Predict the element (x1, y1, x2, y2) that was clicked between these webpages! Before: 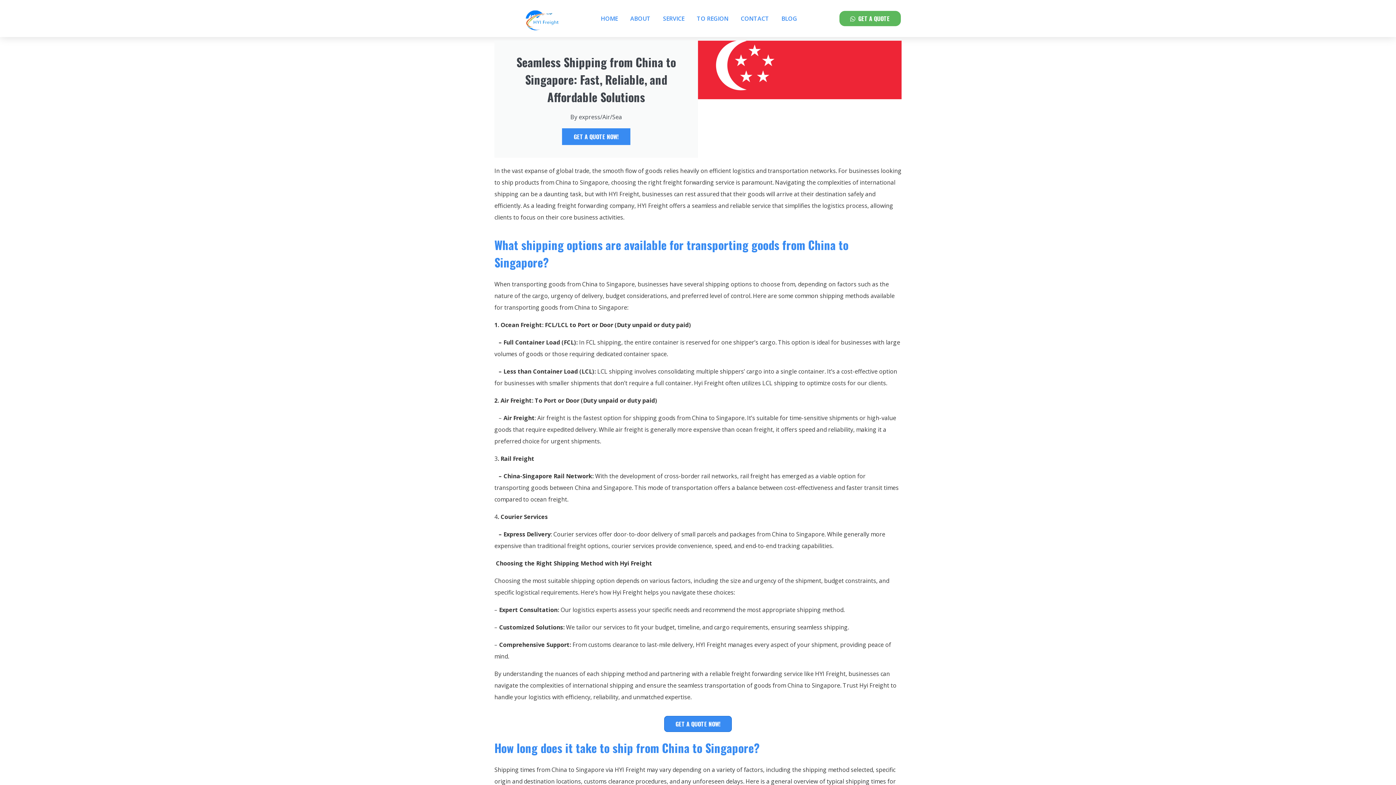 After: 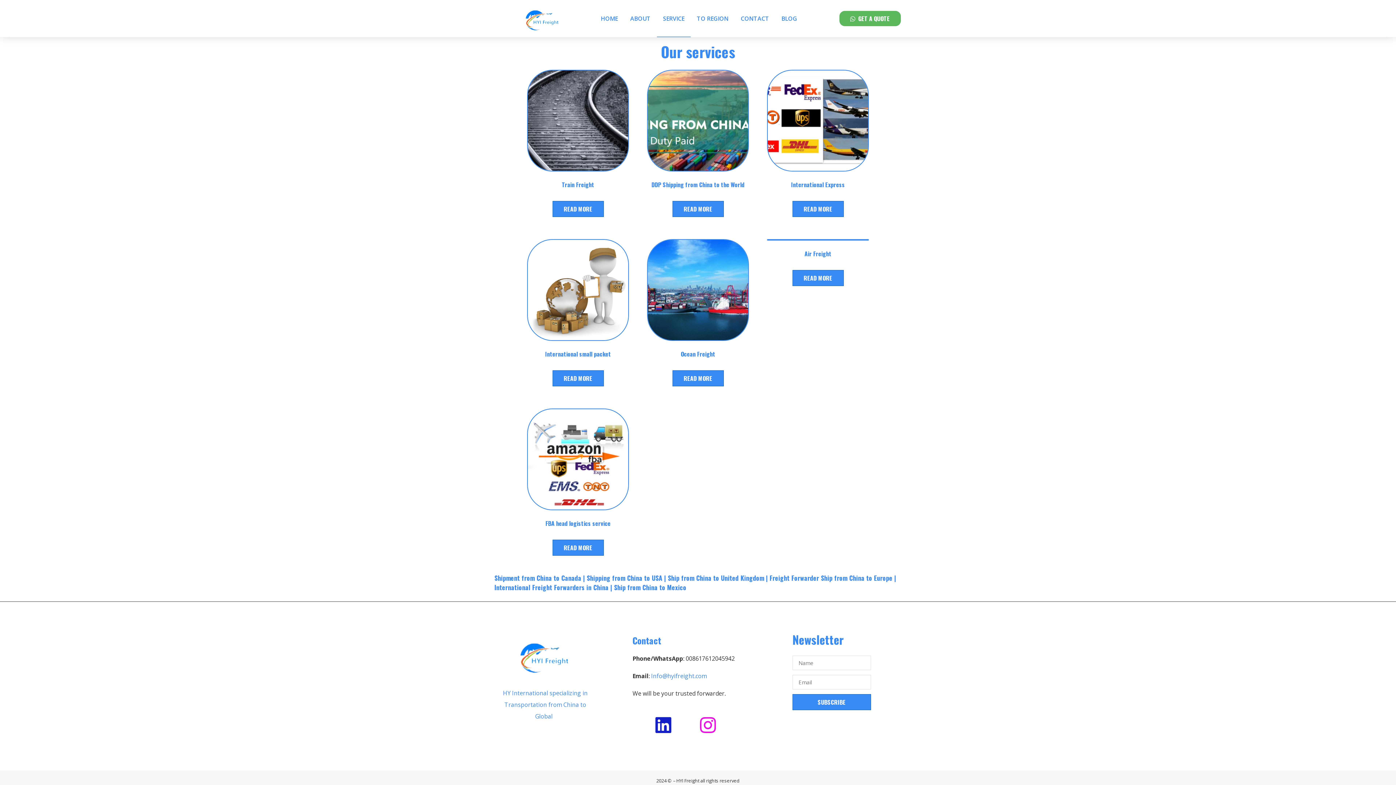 Action: label: SERVICE bbox: (656, 0, 690, 37)